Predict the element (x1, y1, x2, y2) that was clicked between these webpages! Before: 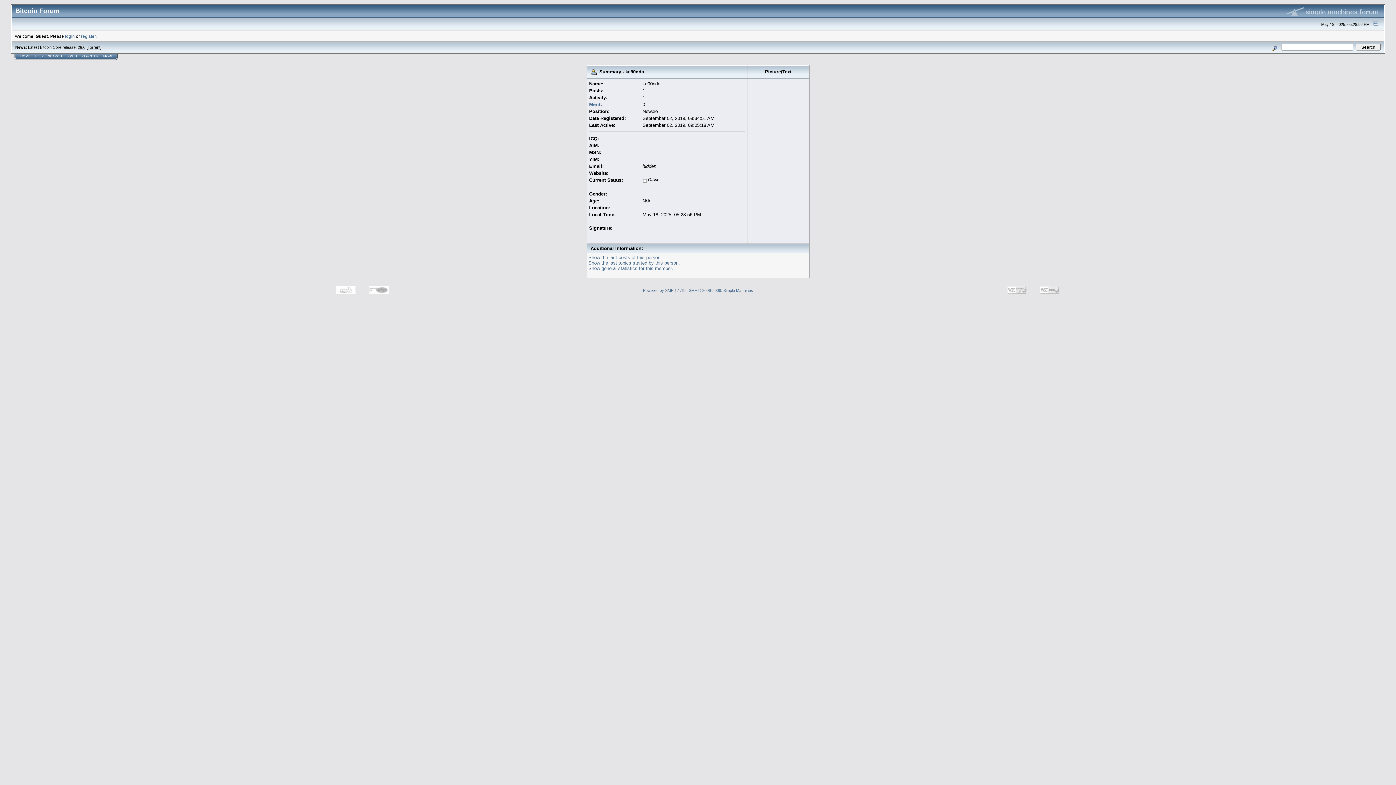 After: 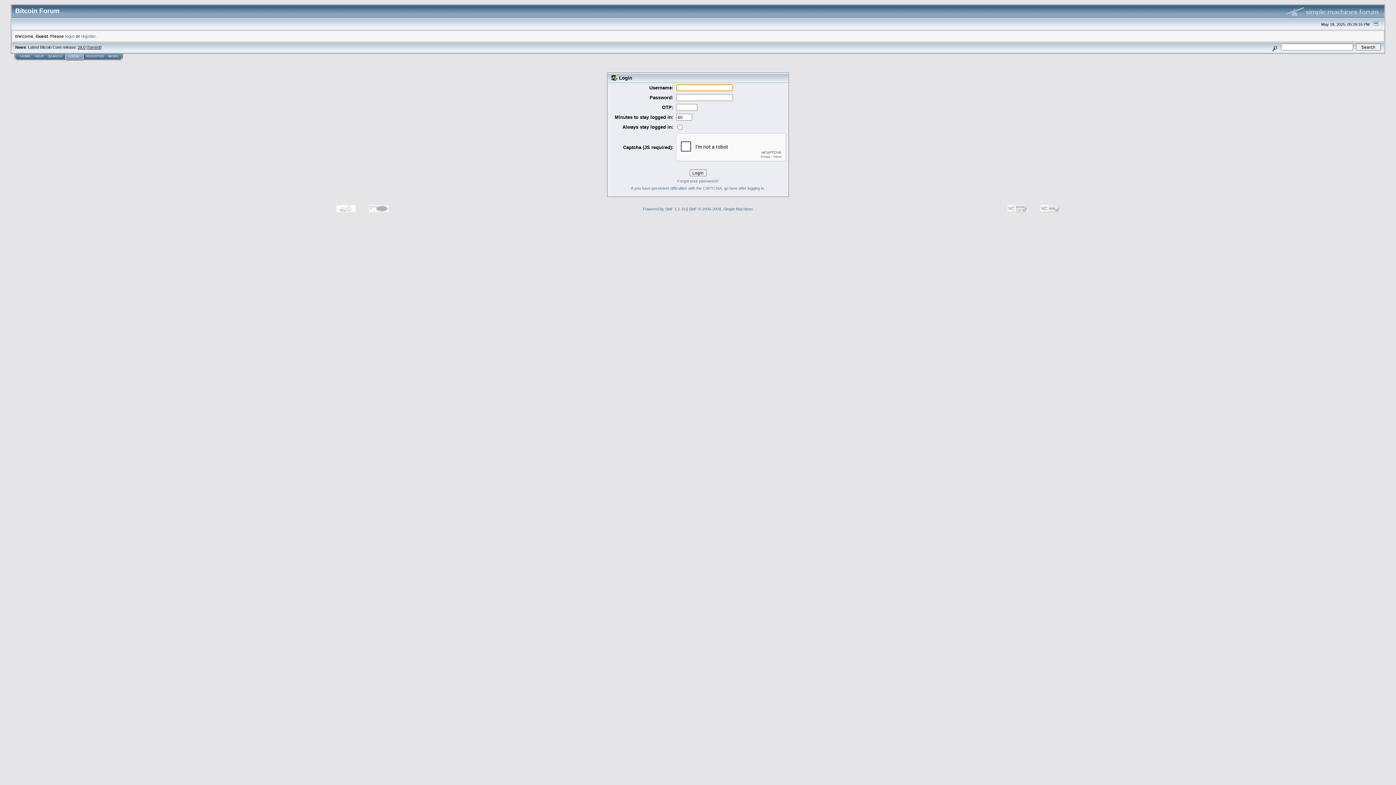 Action: label: LOGIN bbox: (66, 54, 77, 58)